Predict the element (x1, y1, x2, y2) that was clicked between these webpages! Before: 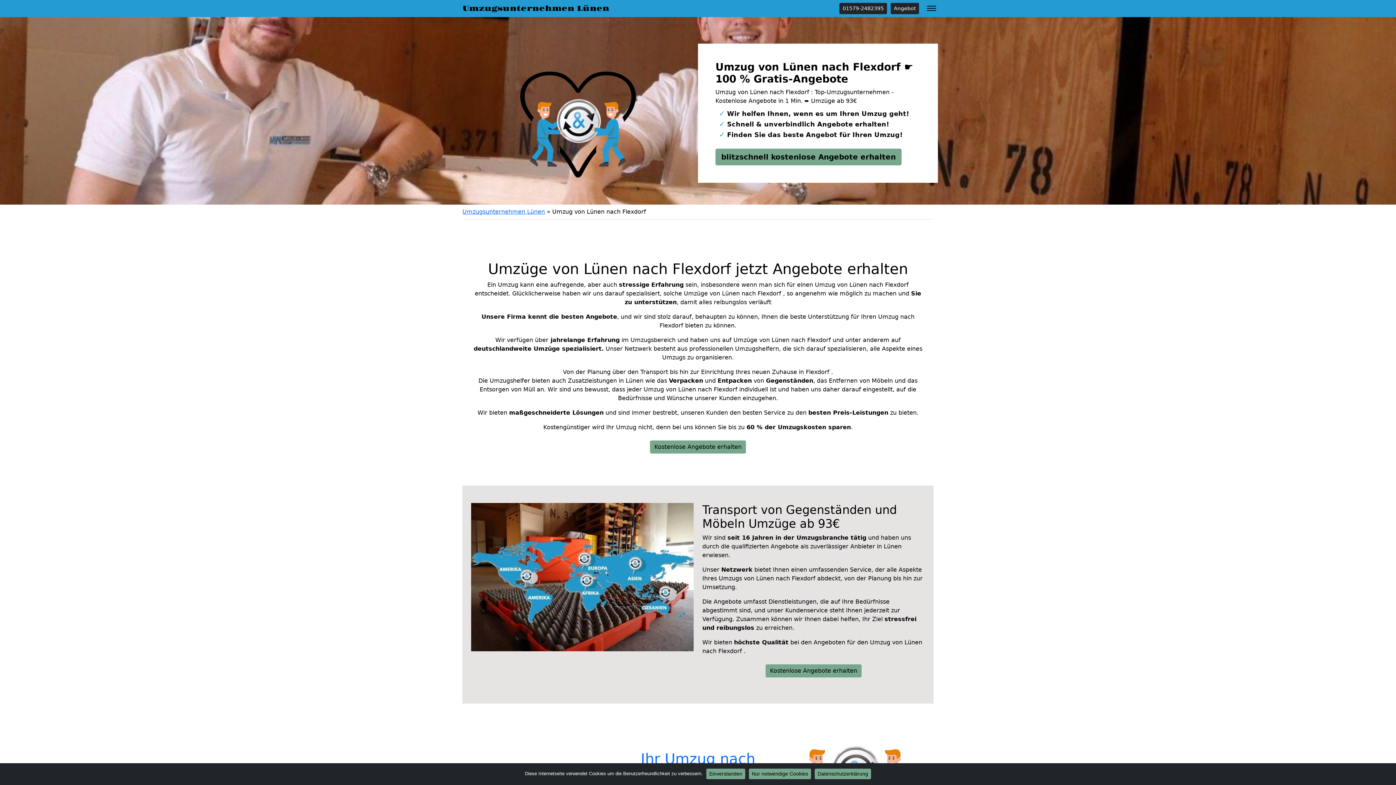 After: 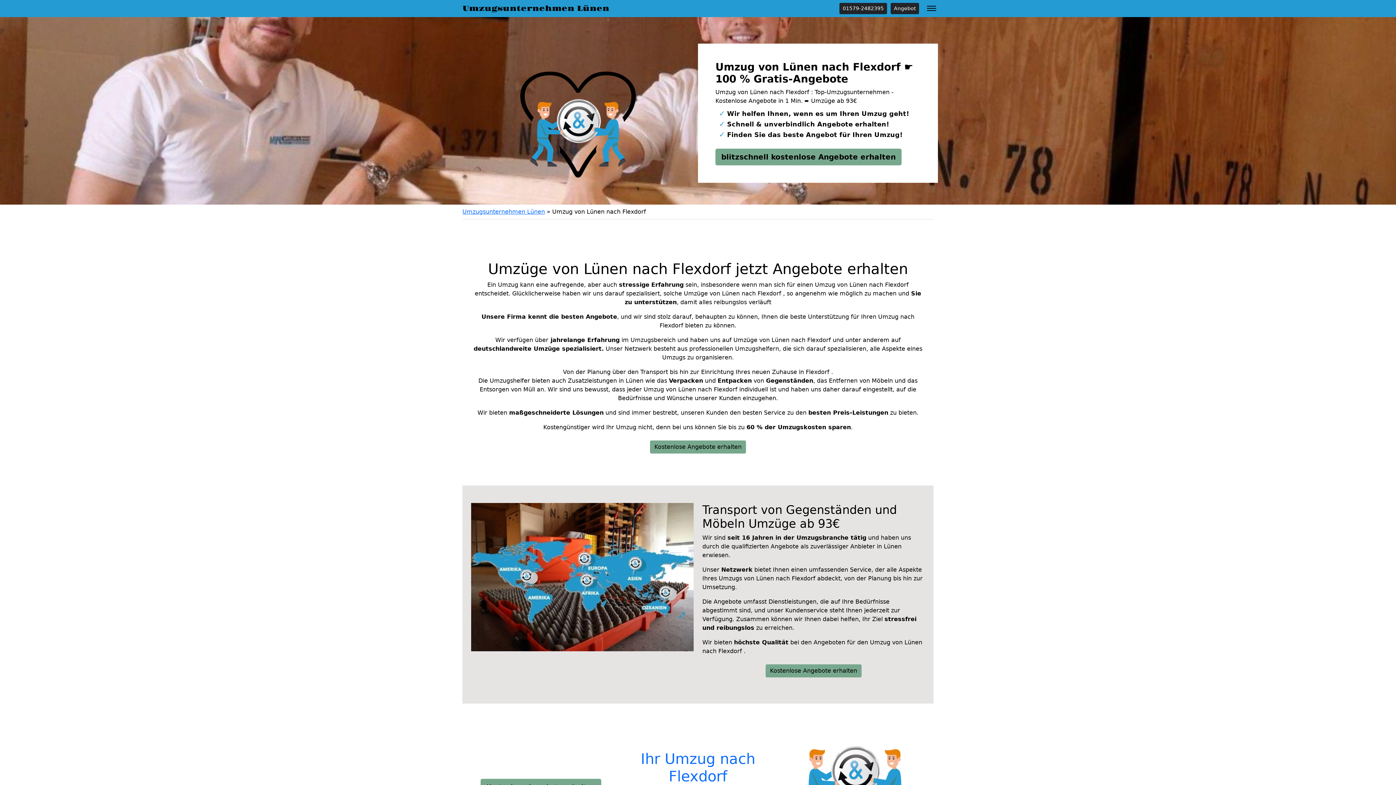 Action: label: Nur notwendige Cookies bbox: (749, 769, 811, 779)